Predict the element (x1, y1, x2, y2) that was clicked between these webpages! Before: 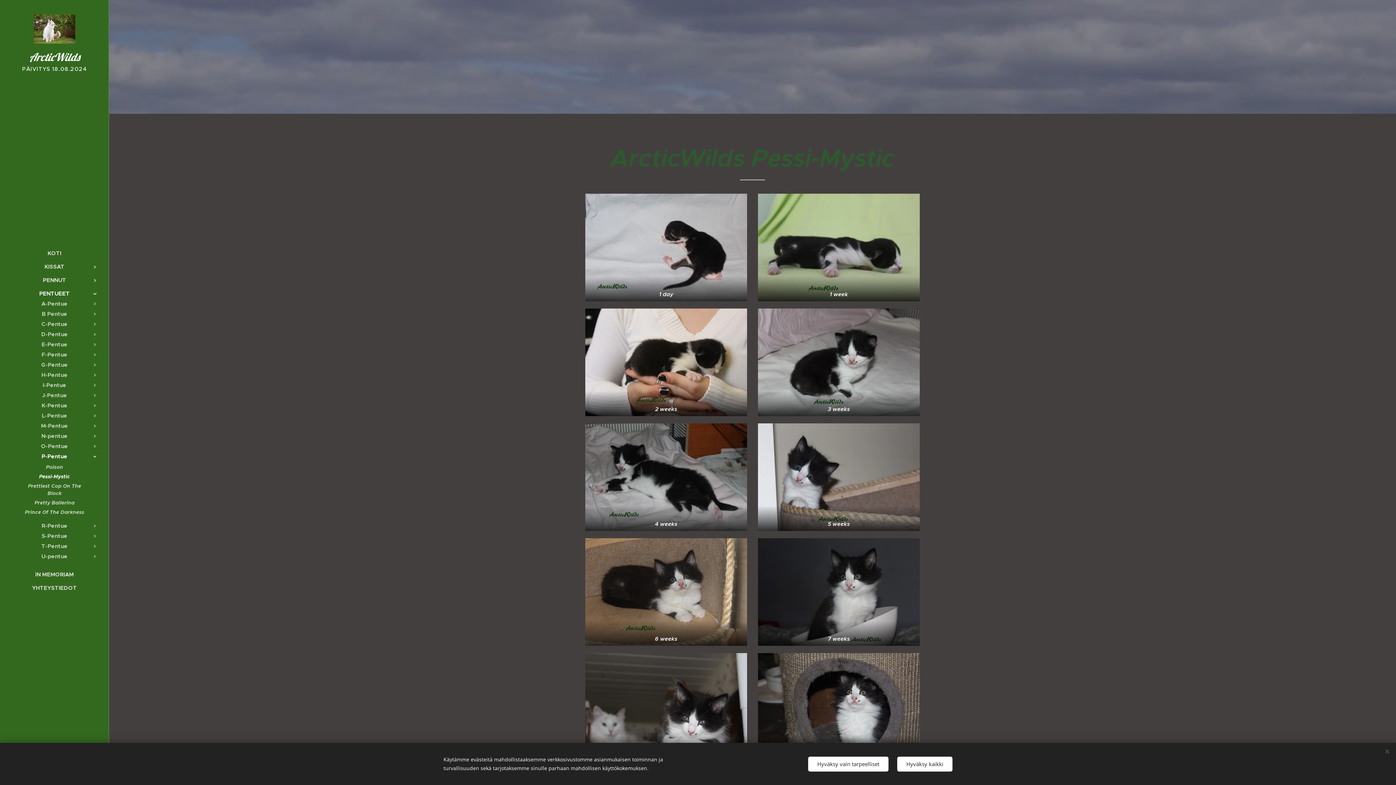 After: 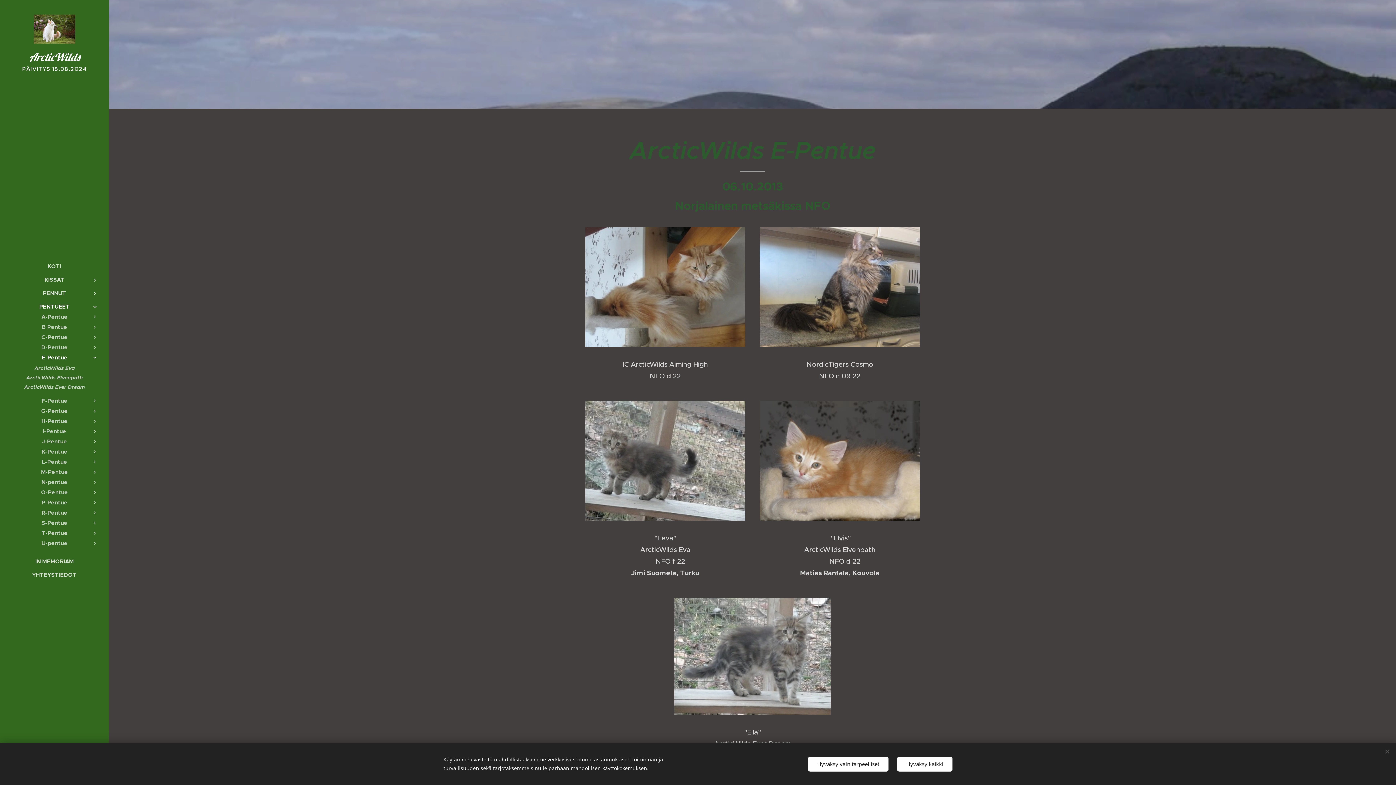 Action: label: E-Pentue bbox: (2, 340, 106, 349)